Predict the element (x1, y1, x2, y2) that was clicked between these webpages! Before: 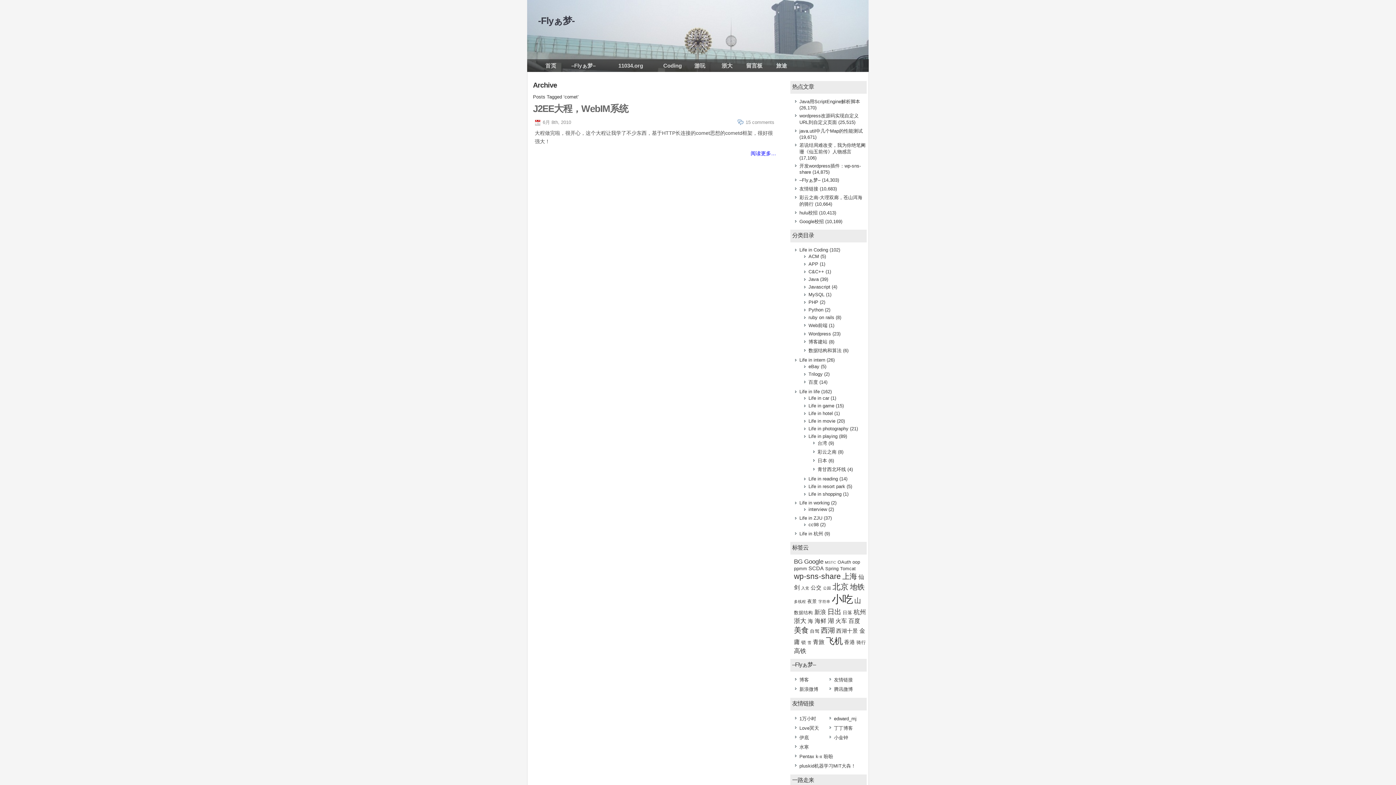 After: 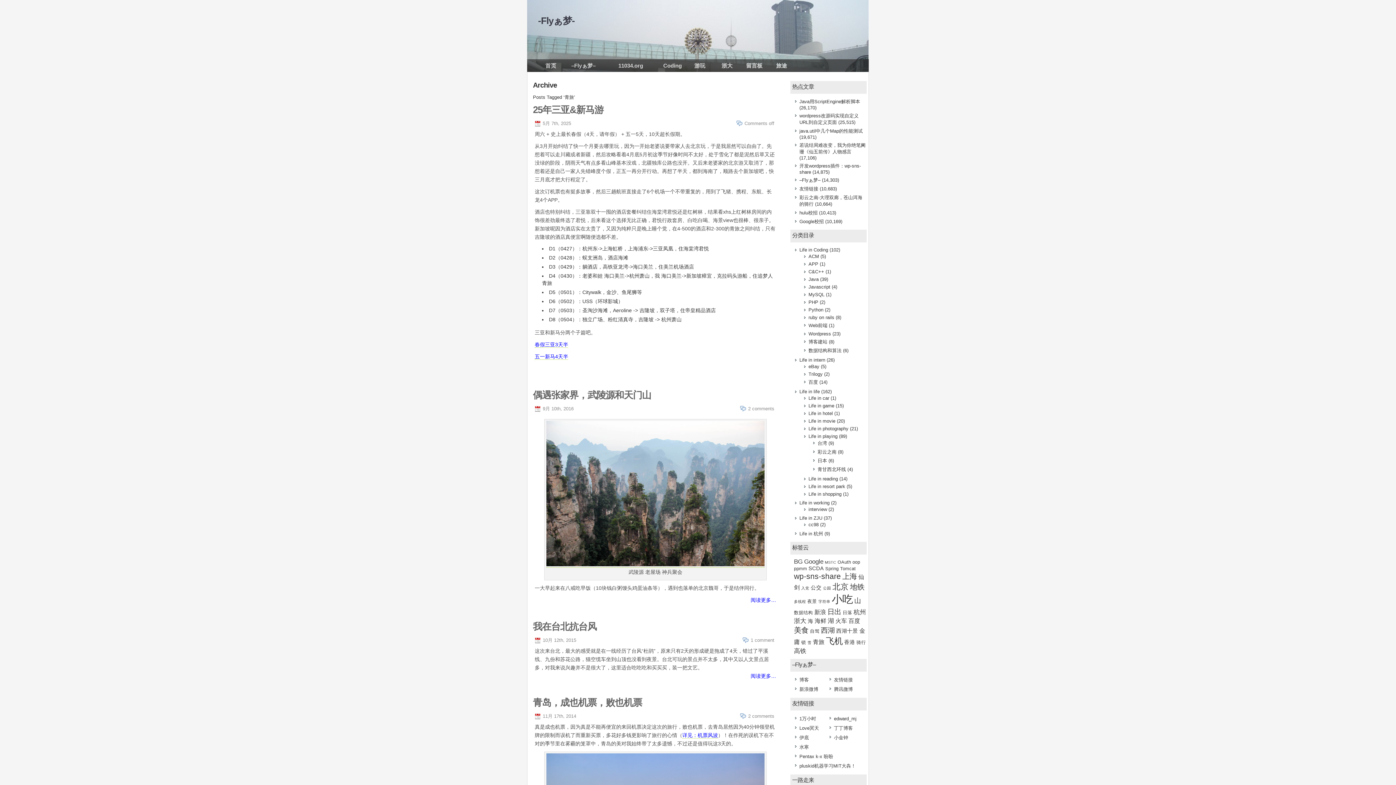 Action: bbox: (813, 639, 824, 645) label: 青旅